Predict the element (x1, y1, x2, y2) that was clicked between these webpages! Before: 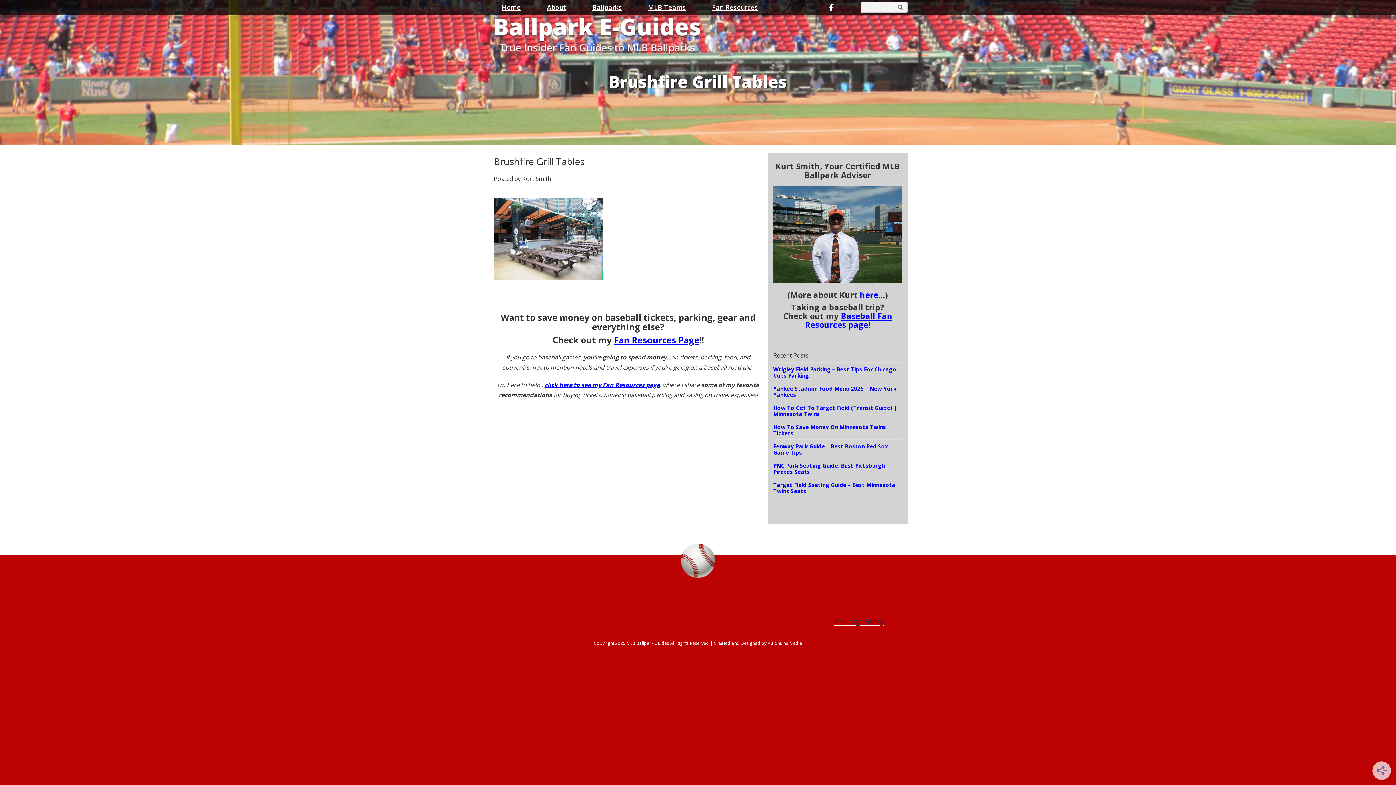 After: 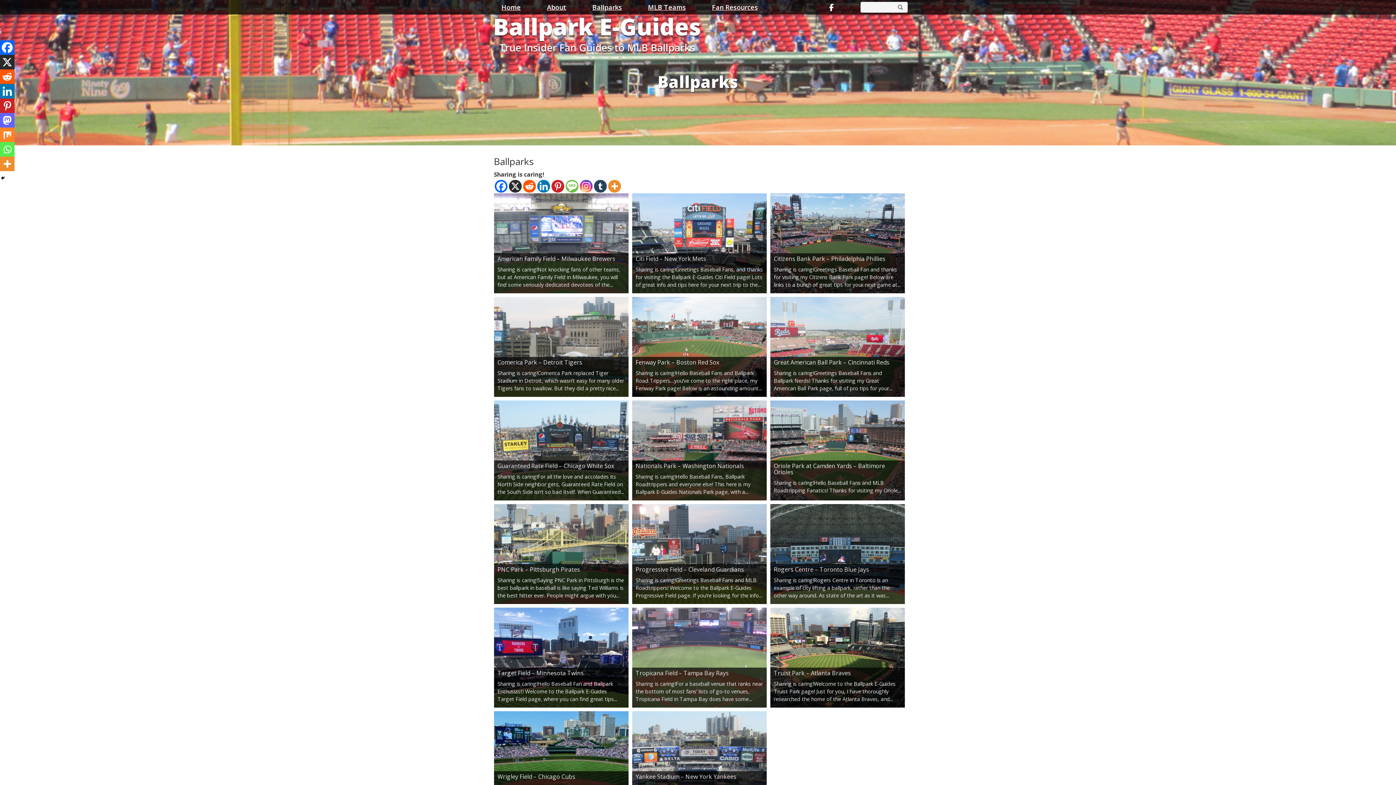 Action: bbox: (579, 0, 635, 14) label: Ballparks